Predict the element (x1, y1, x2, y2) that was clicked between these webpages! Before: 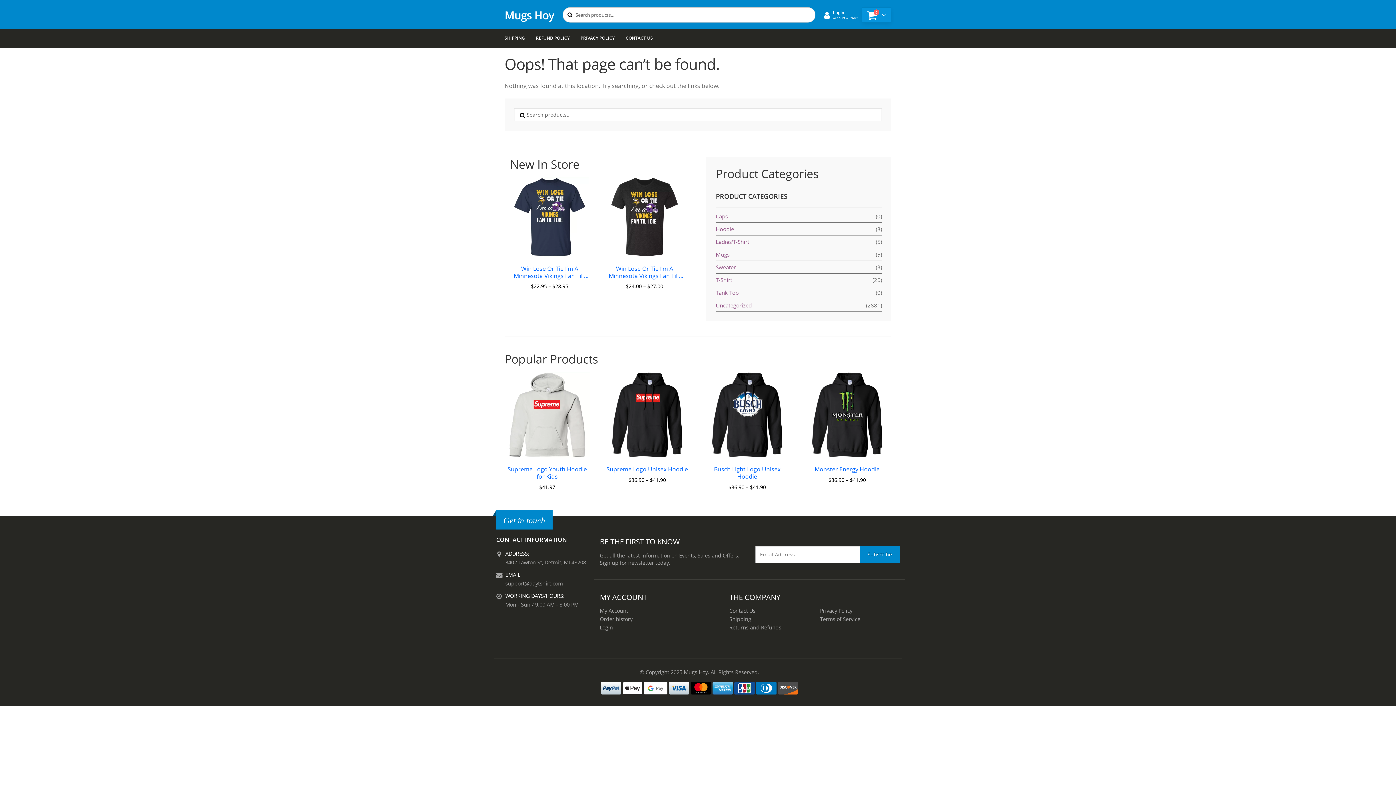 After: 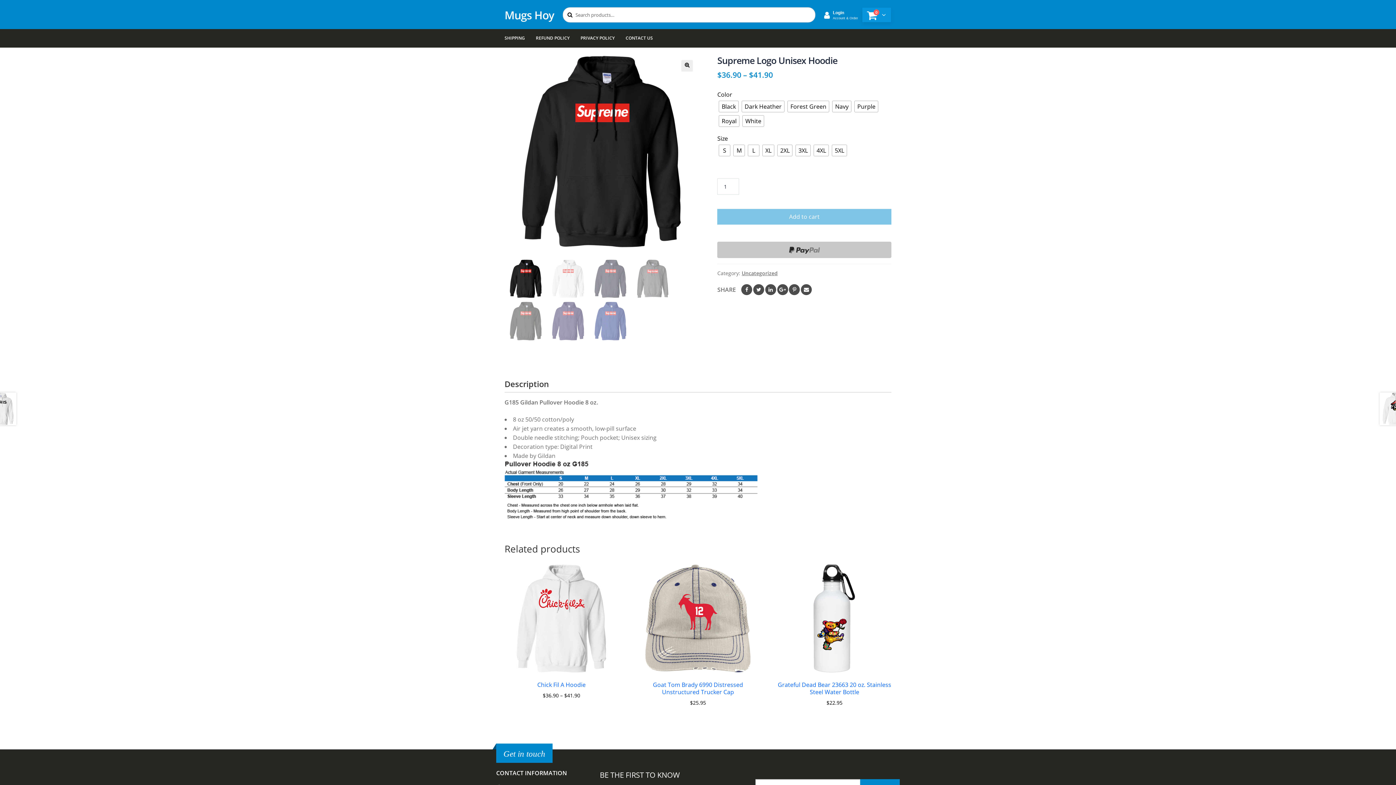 Action: label: Supreme Logo Unisex Hoodie
$36.90 – $41.90 bbox: (604, 372, 690, 484)